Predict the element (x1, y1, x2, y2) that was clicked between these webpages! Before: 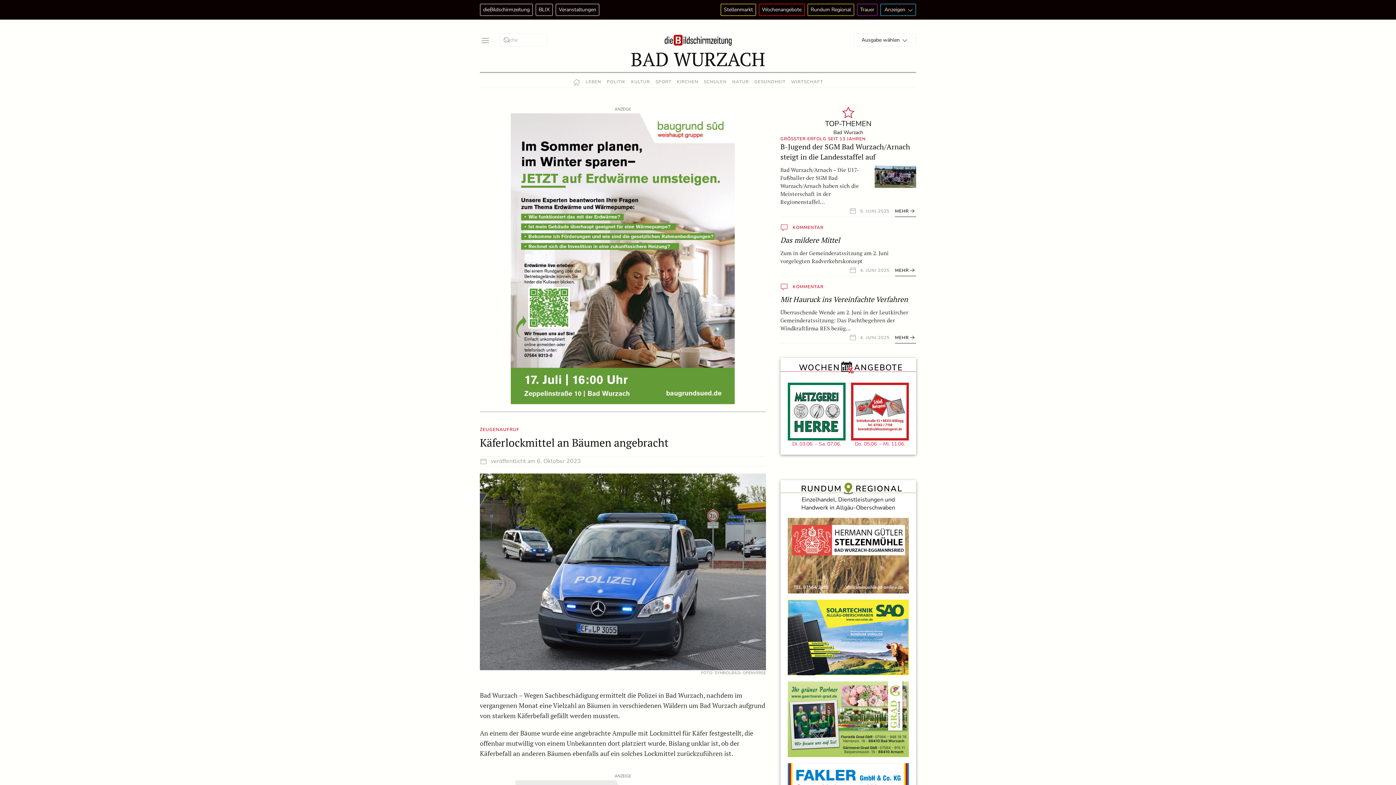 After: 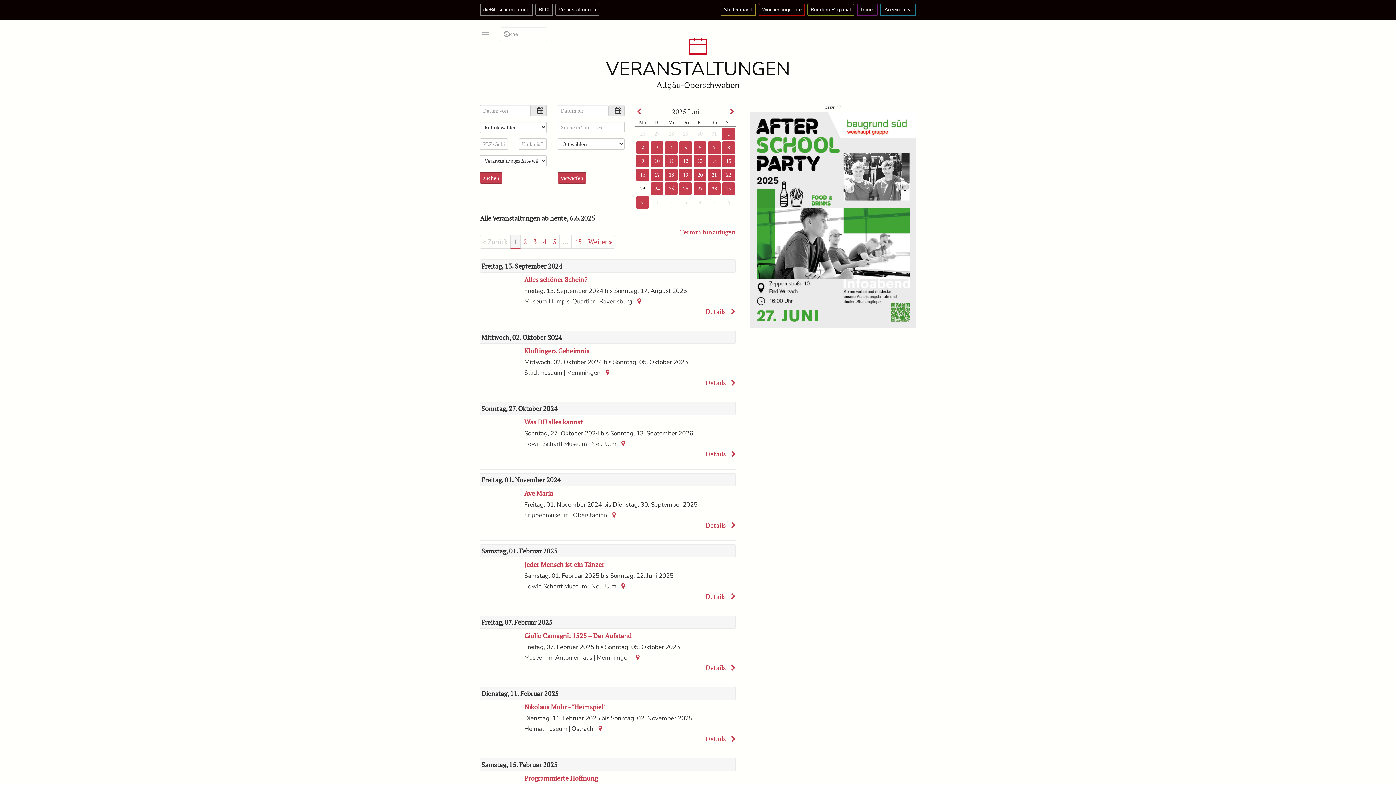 Action: label: Veranstaltungen bbox: (555, 3, 599, 16)